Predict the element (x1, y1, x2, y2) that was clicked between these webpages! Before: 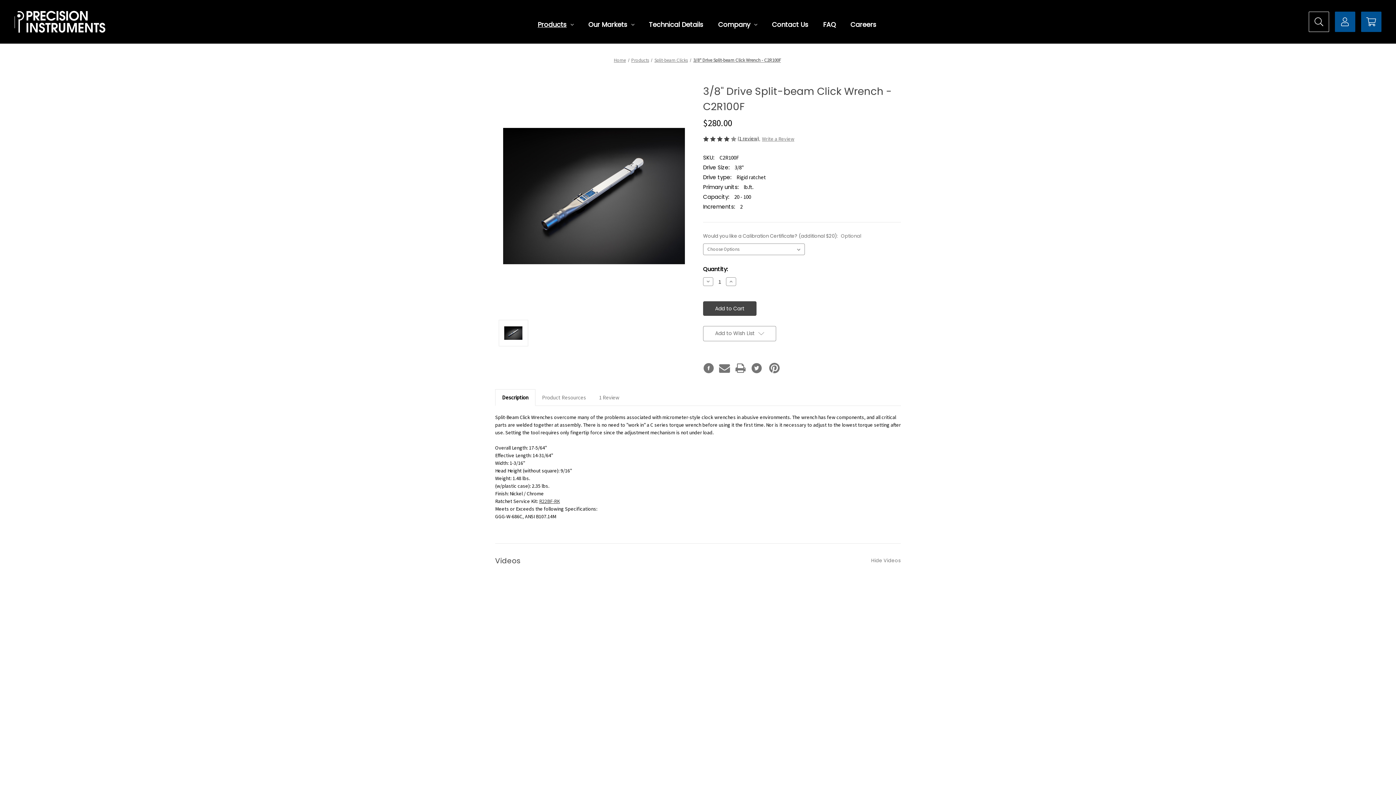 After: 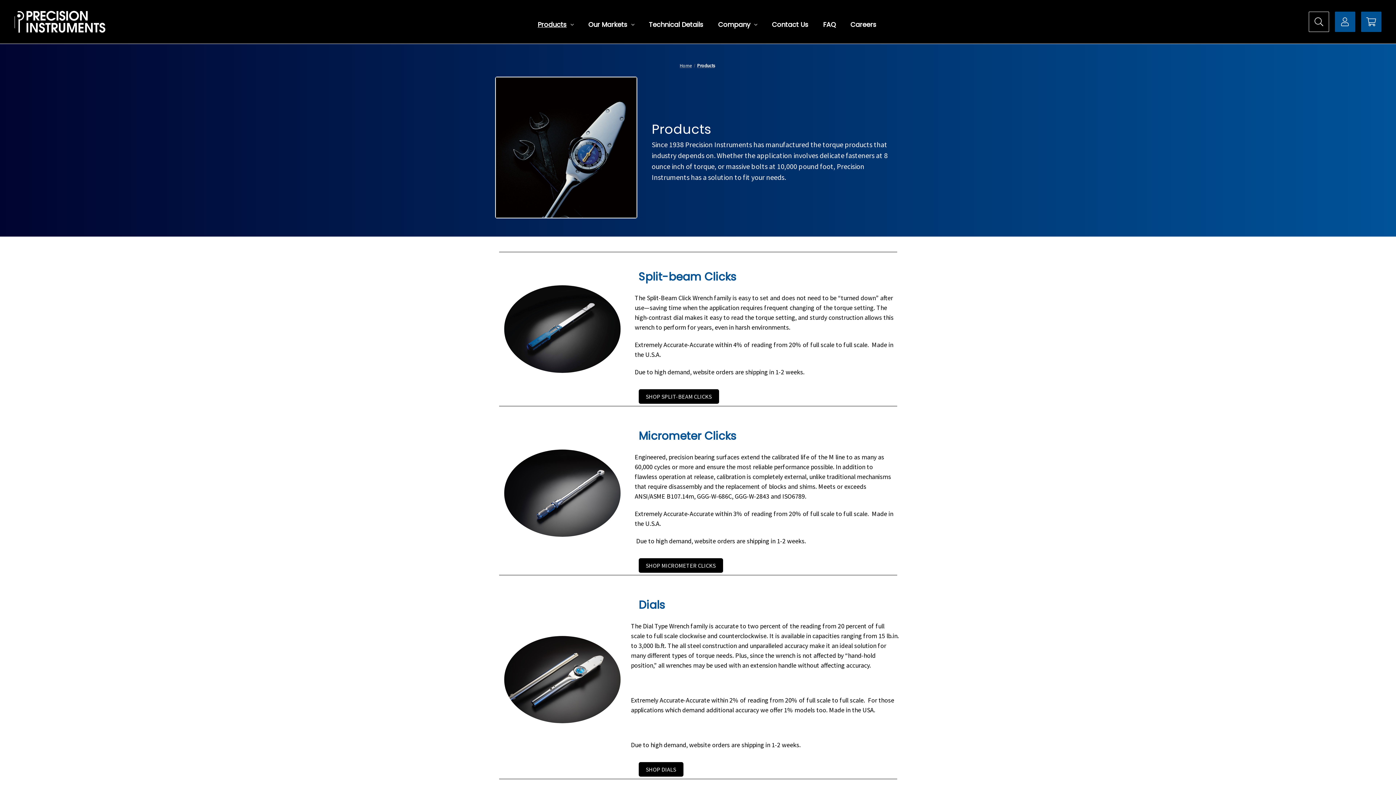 Action: bbox: (631, 57, 649, 63) label: Products